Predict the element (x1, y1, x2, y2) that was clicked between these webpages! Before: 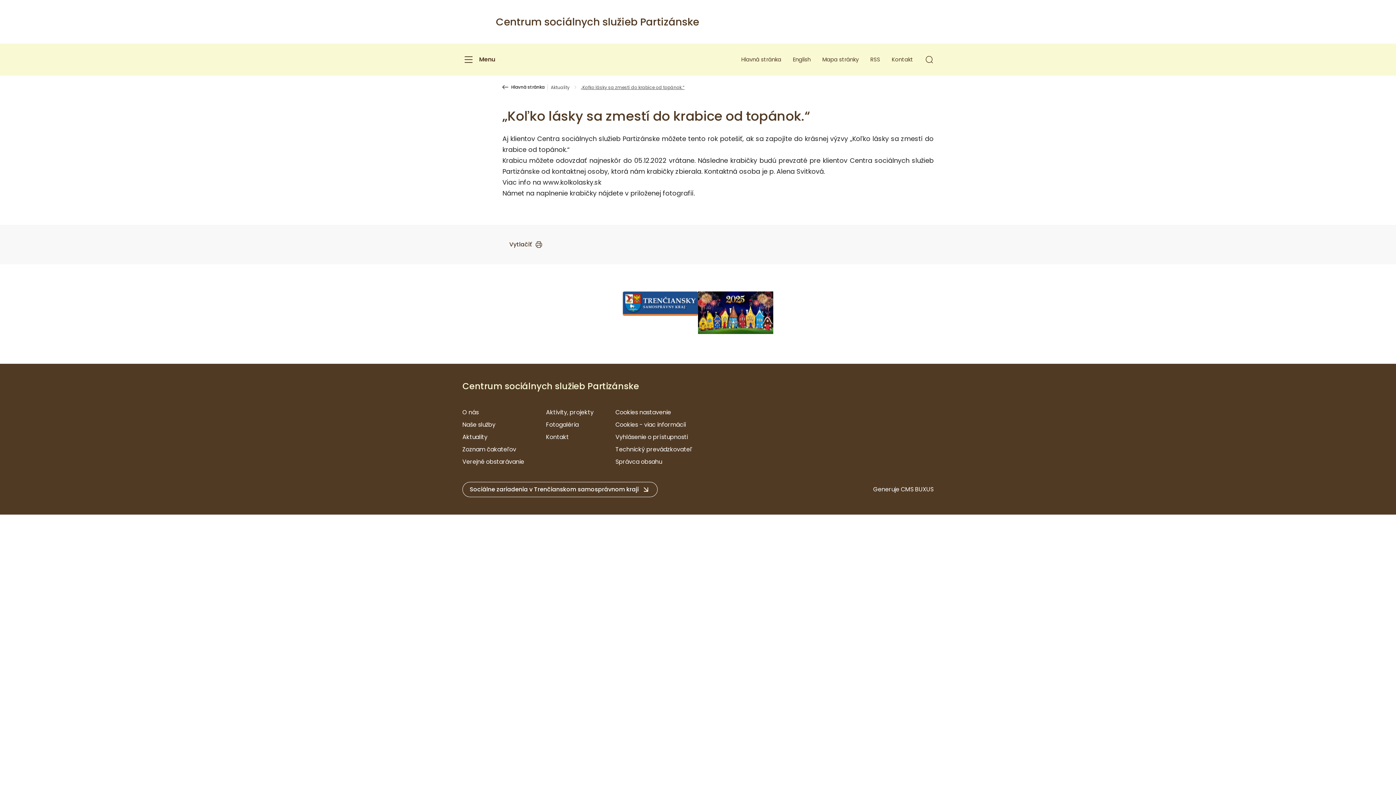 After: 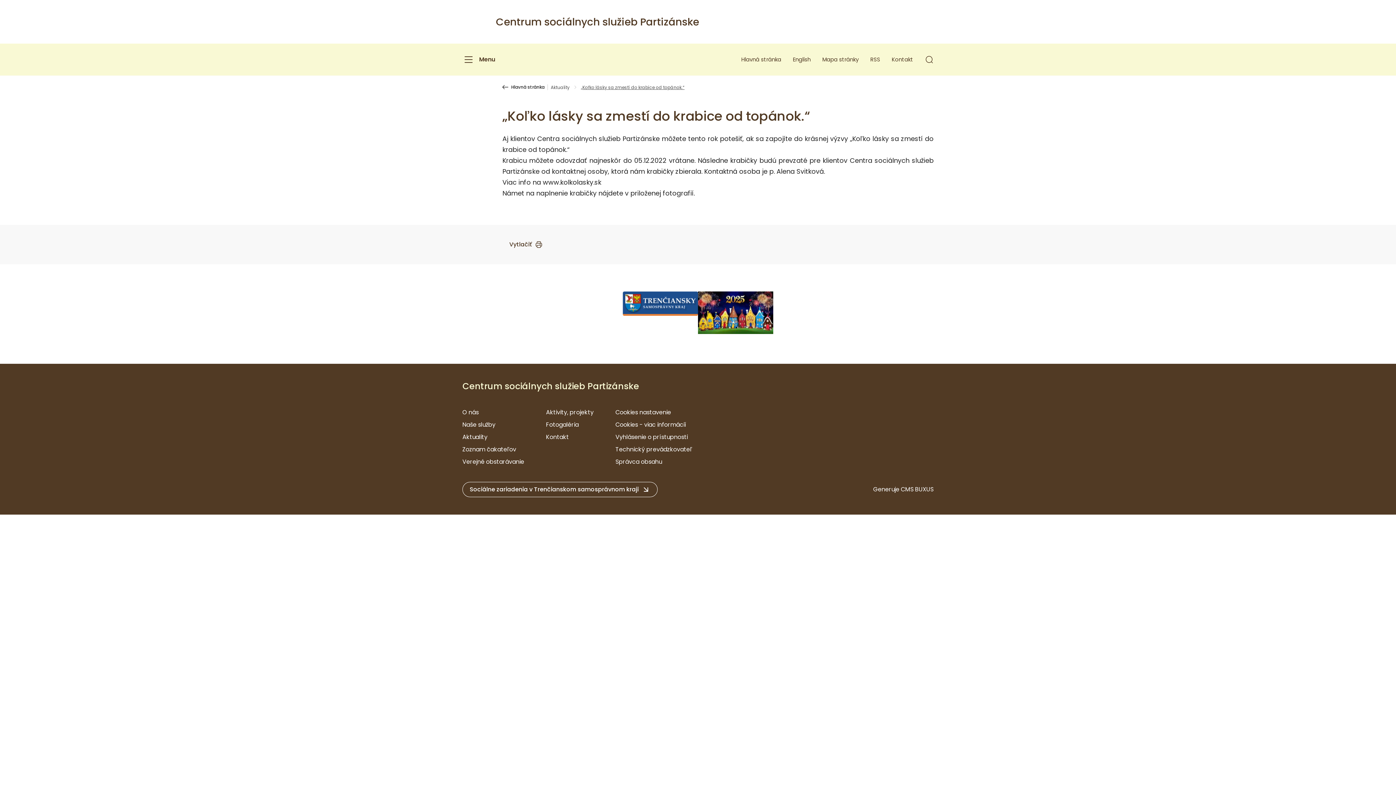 Action: bbox: (698, 291, 773, 334)